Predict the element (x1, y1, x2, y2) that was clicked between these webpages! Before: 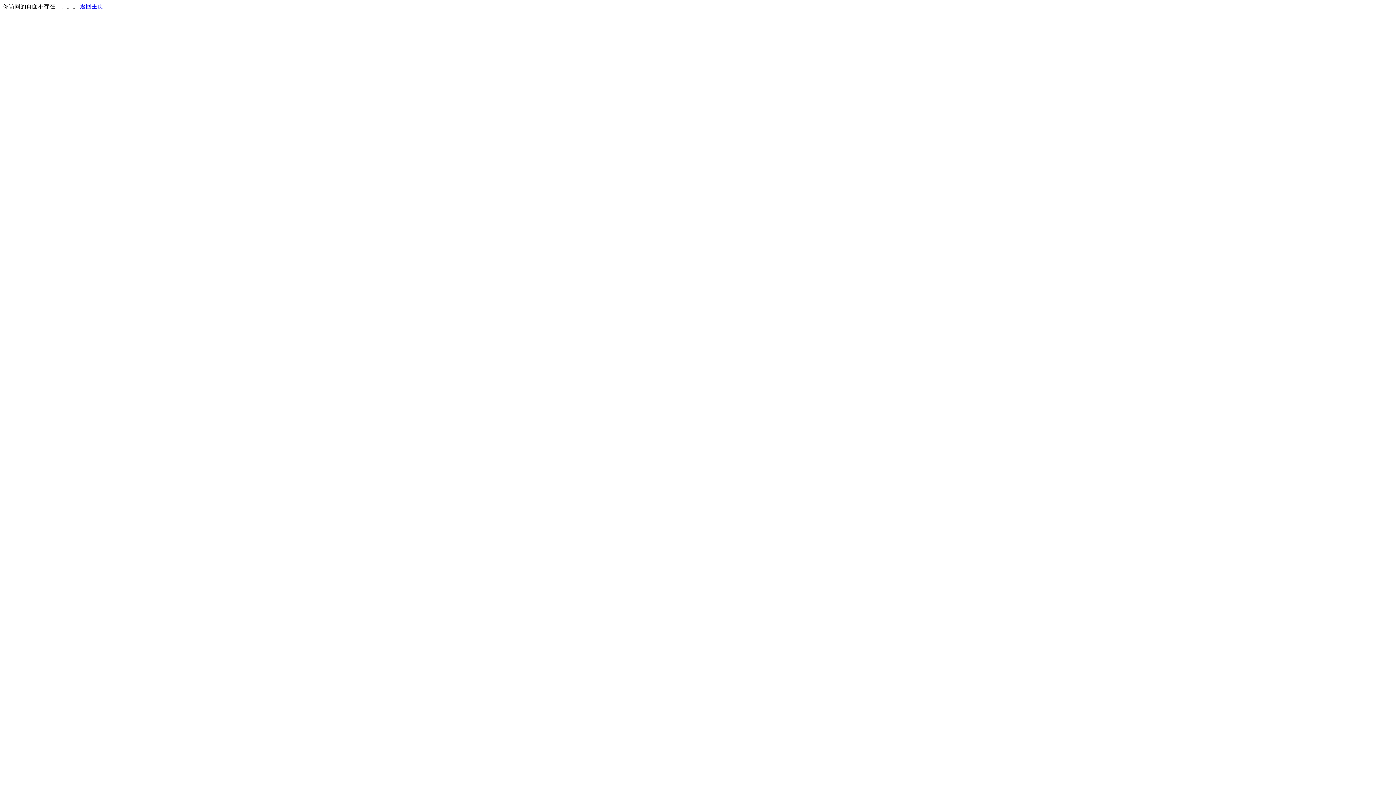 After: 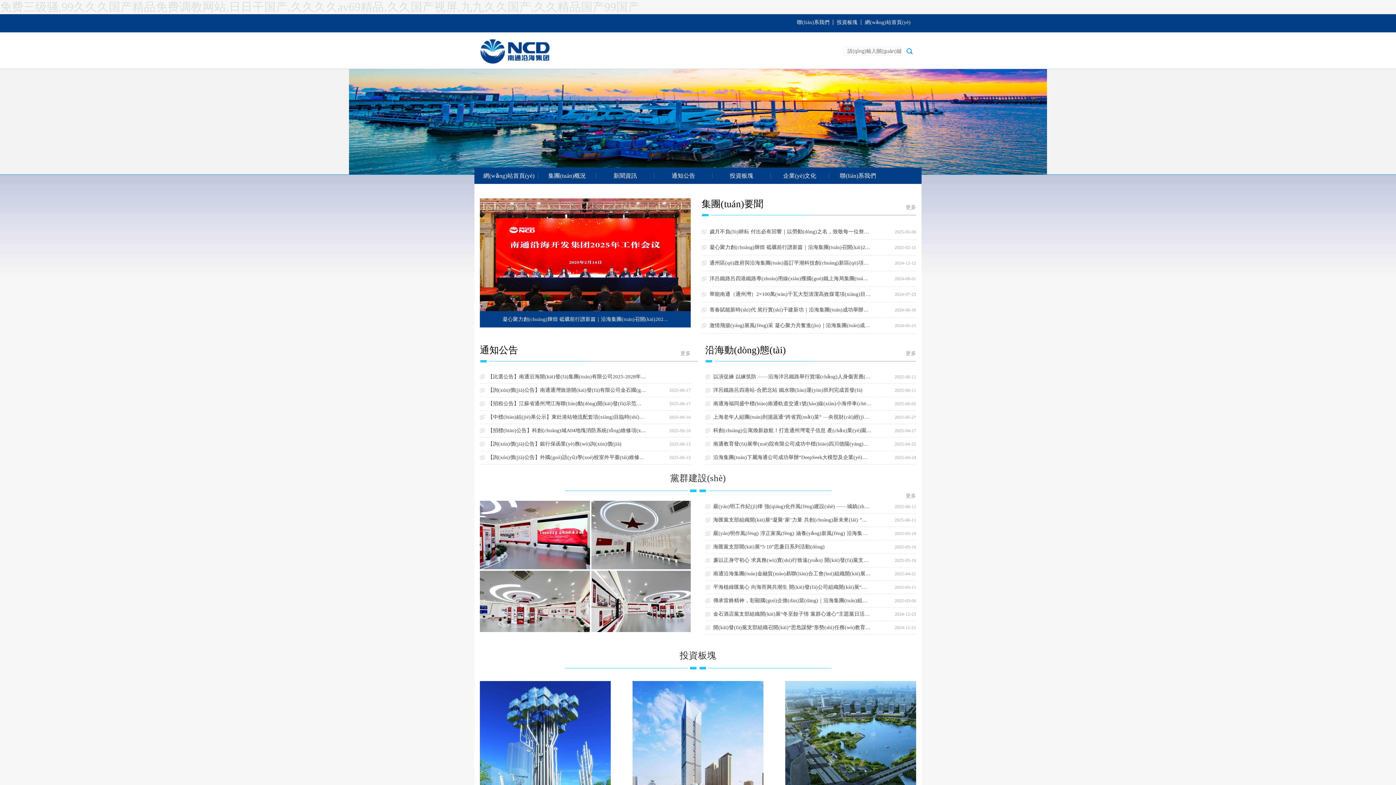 Action: bbox: (80, 3, 103, 9) label: 返回主页